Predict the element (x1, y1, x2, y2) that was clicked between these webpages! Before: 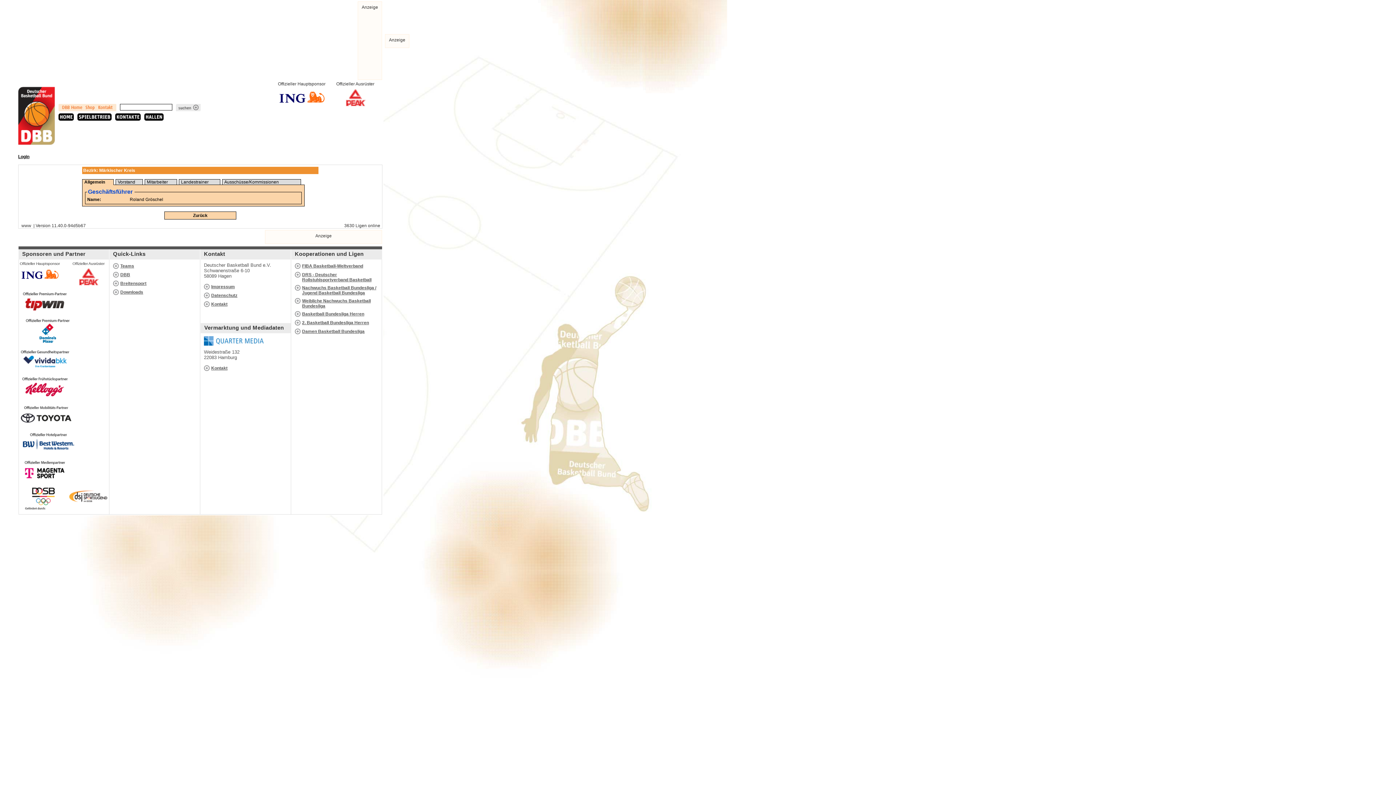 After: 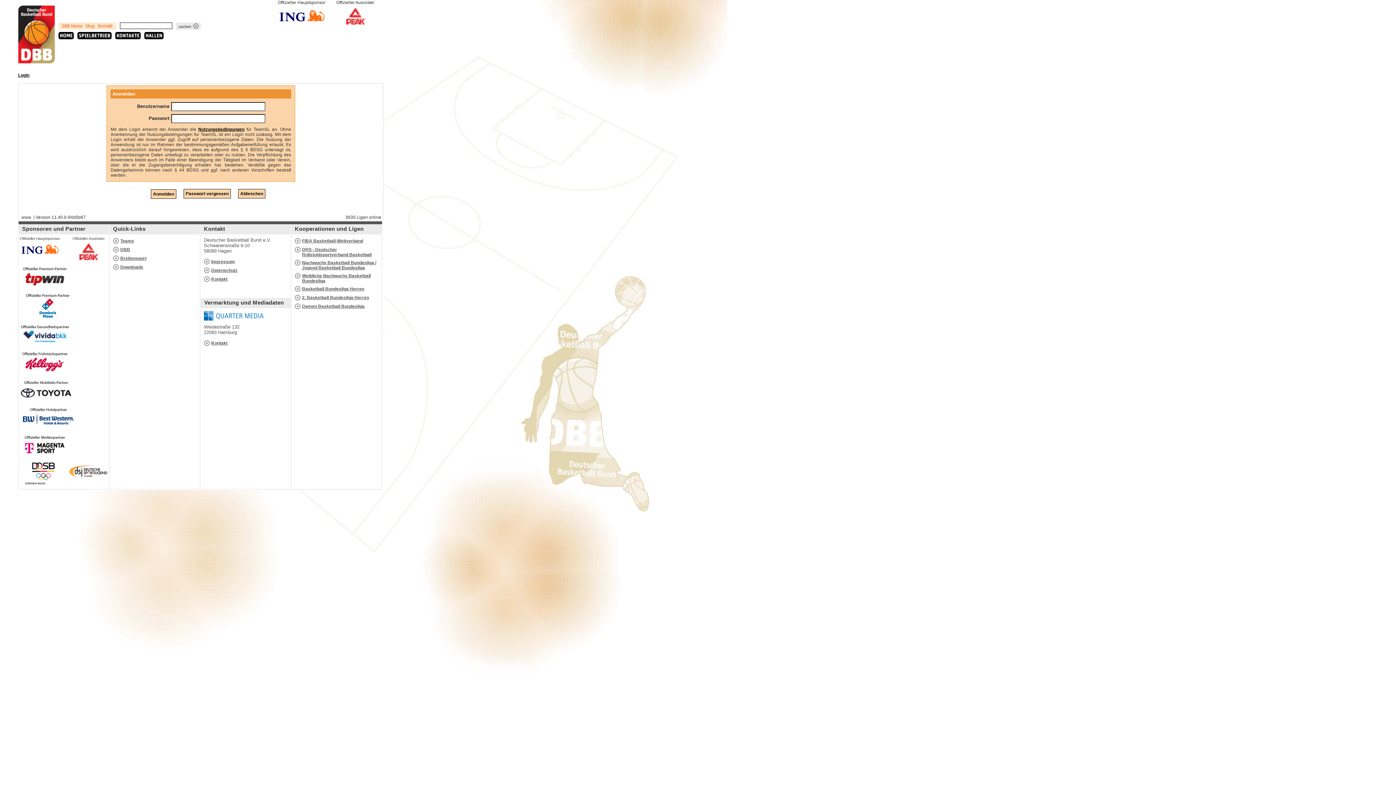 Action: label: Login bbox: (18, 154, 29, 159)